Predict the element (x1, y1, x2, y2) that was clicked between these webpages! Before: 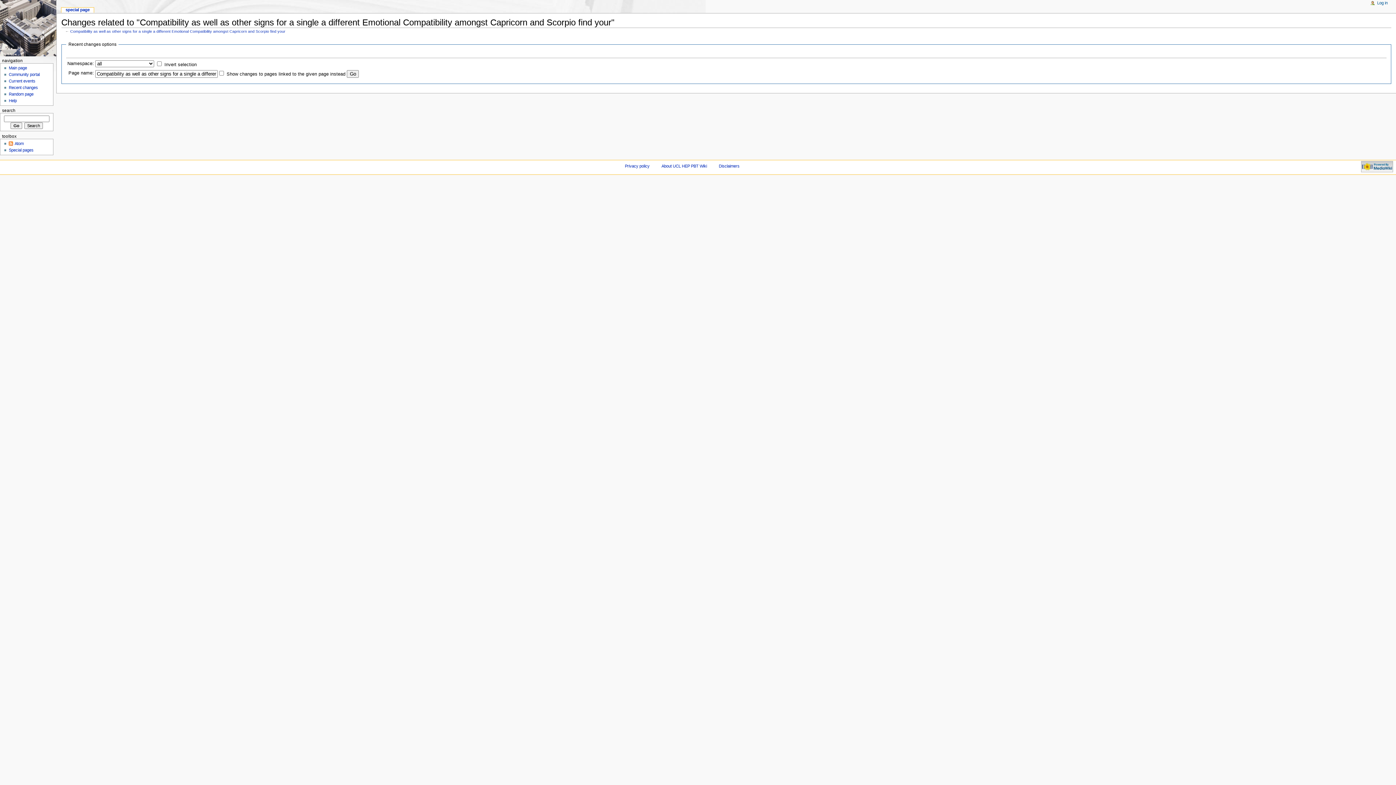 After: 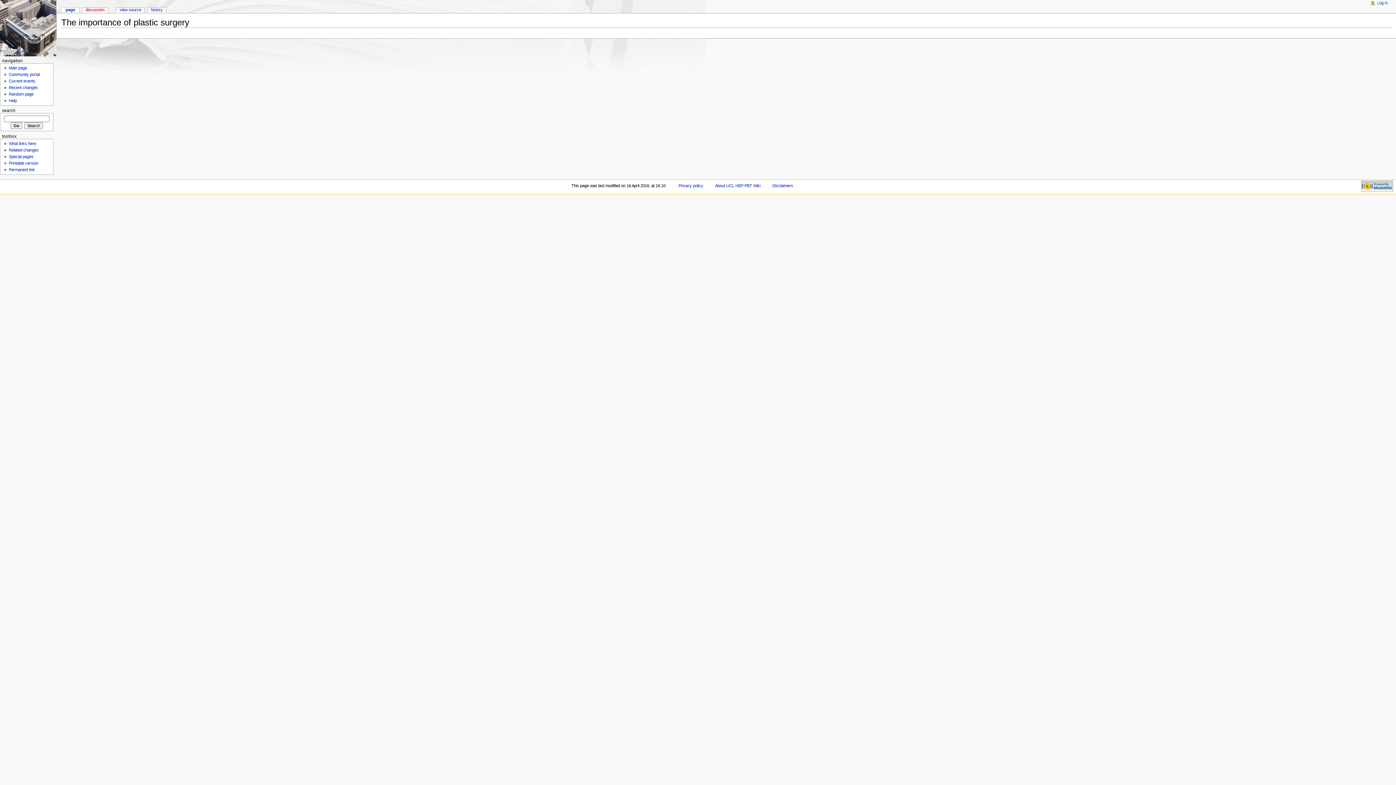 Action: bbox: (8, 92, 33, 96) label: Random page